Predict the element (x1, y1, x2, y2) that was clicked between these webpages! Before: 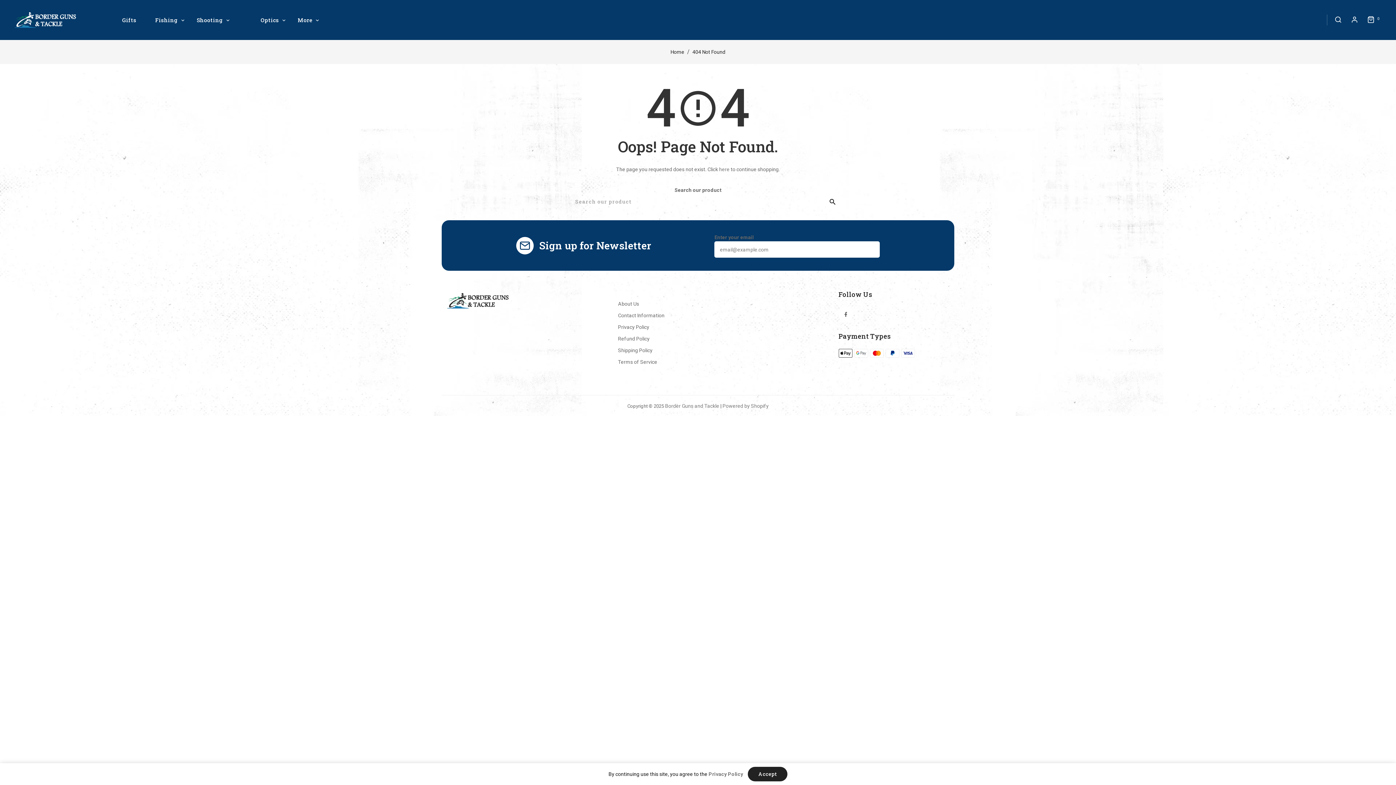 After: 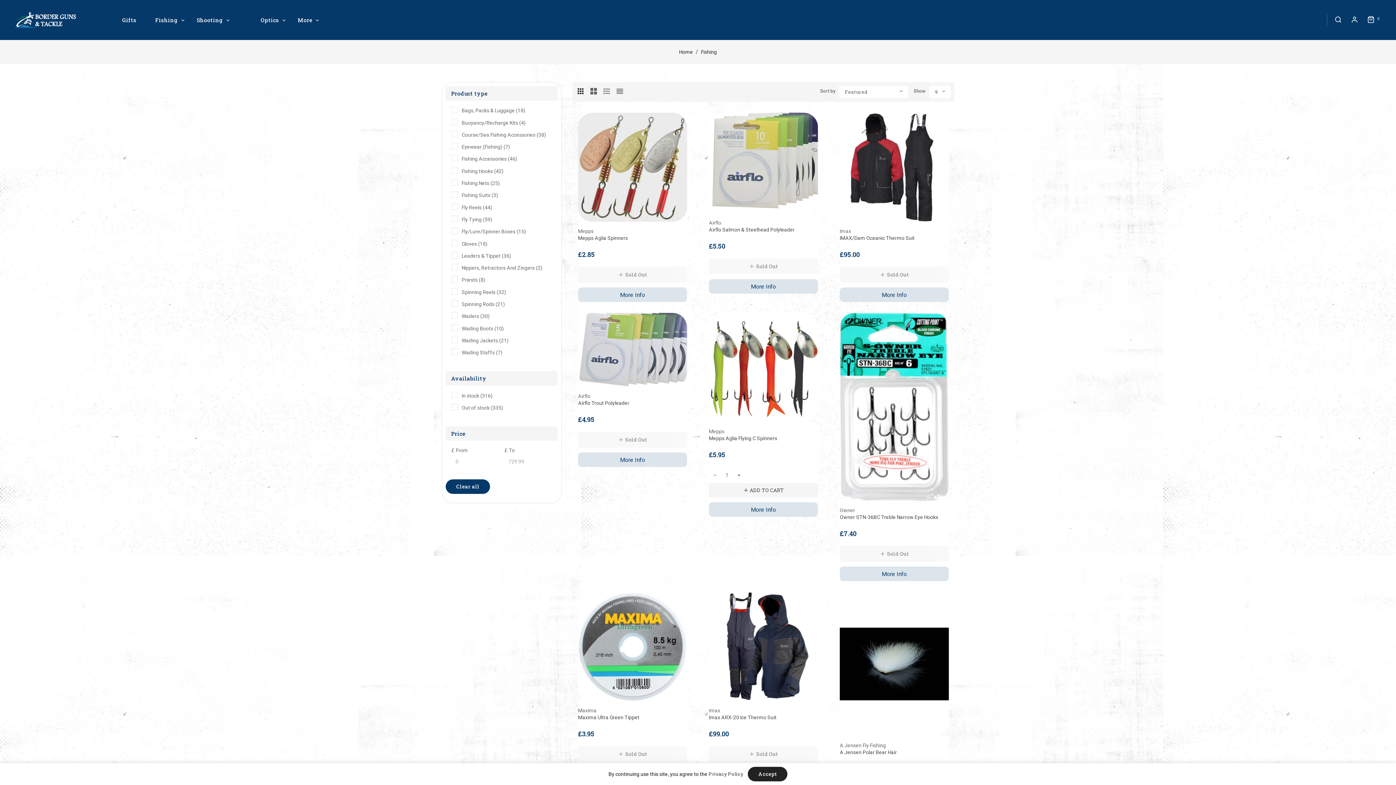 Action: label: Fishing bbox: (146, 13, 186, 26)